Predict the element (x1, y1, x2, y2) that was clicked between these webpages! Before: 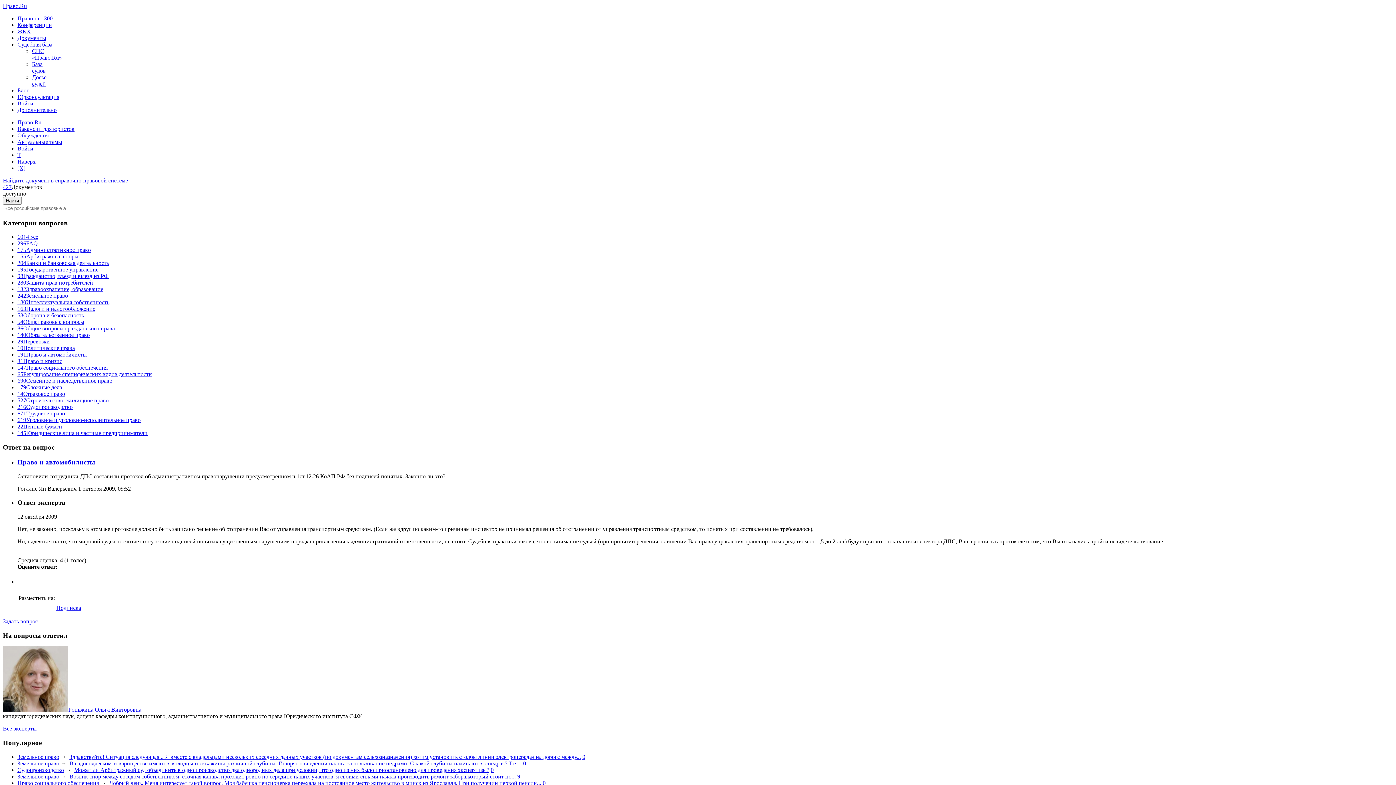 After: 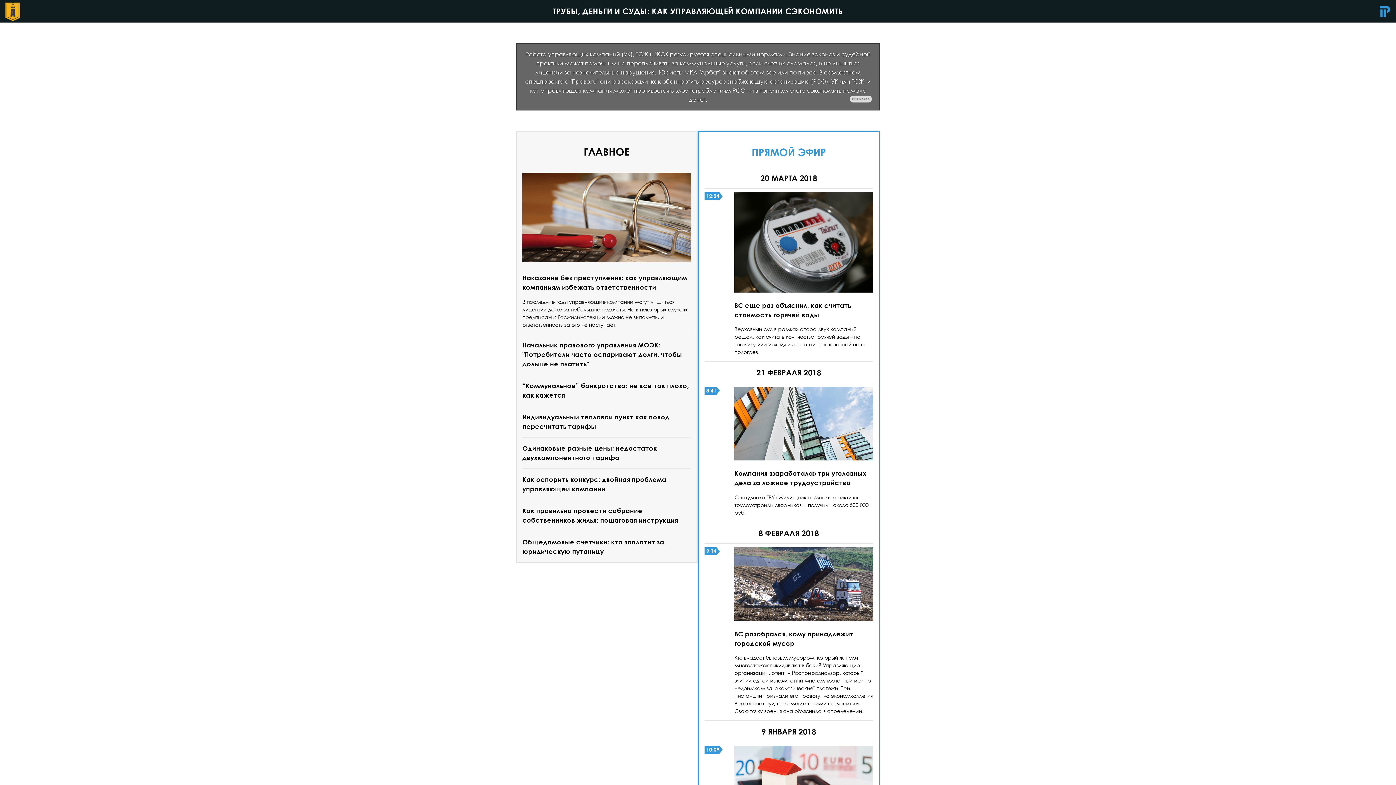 Action: bbox: (17, 28, 30, 34) label: ЖКX